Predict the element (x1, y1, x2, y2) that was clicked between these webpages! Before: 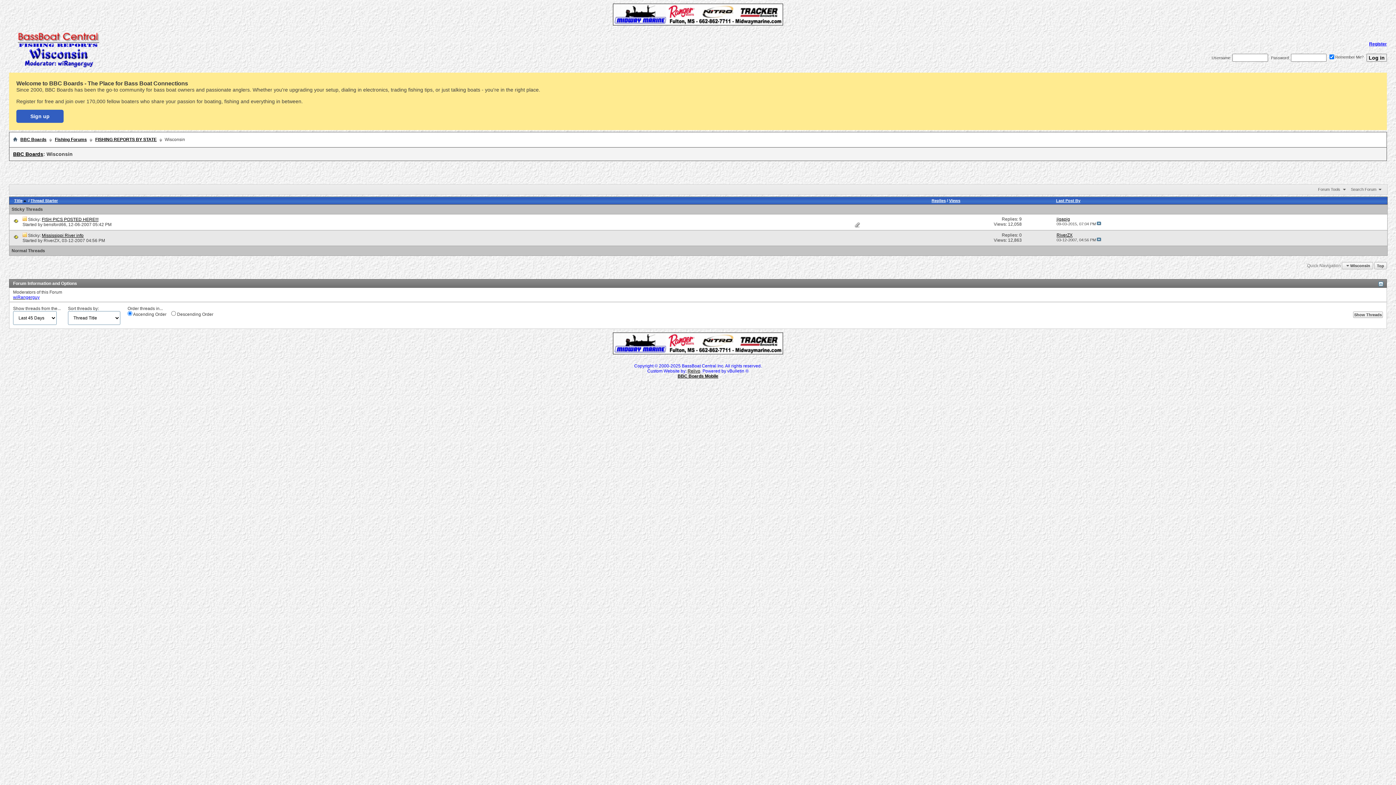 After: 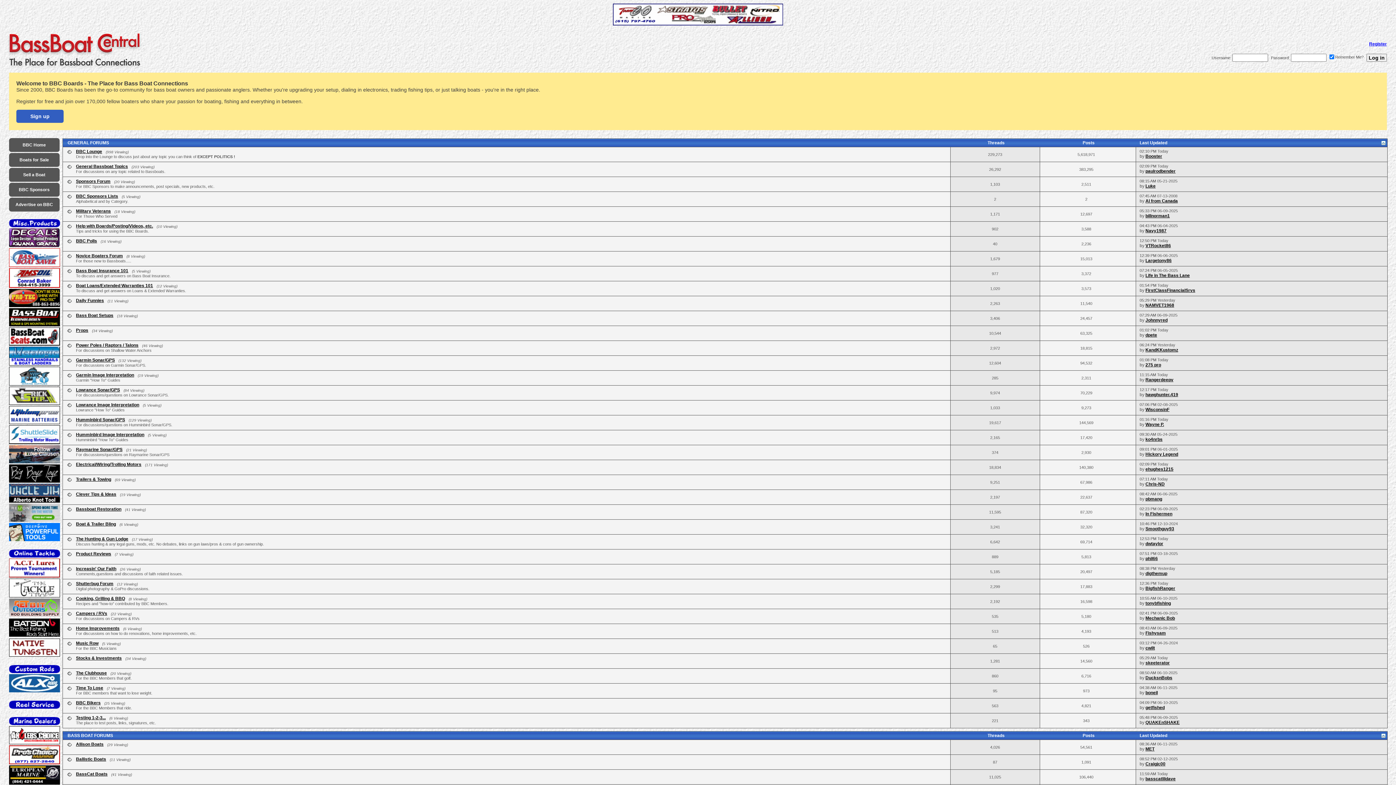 Action: label: BBC Boards bbox: (18, 136, 48, 143)